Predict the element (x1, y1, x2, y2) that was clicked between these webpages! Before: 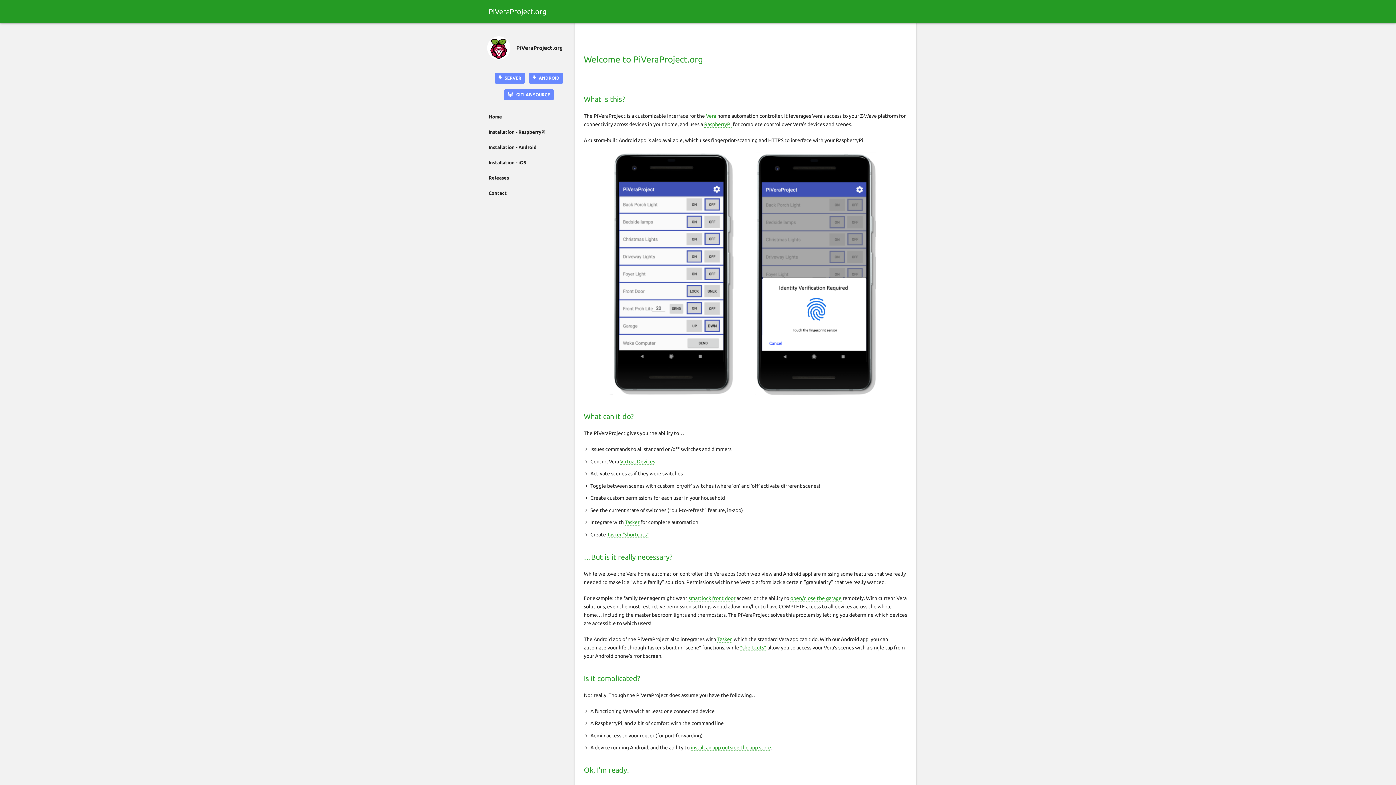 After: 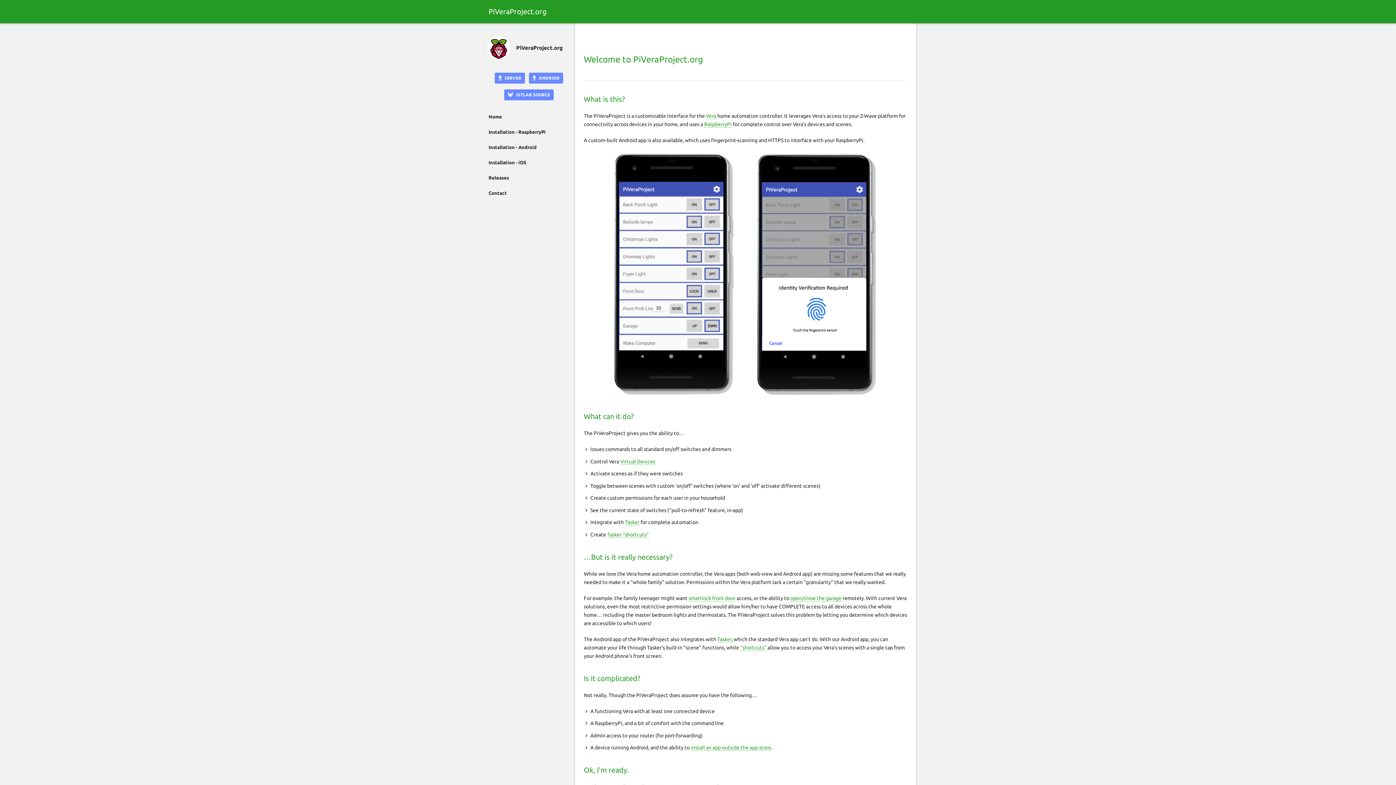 Action: label: 	PiVeraProject.org bbox: (480, 29, 575, 66)